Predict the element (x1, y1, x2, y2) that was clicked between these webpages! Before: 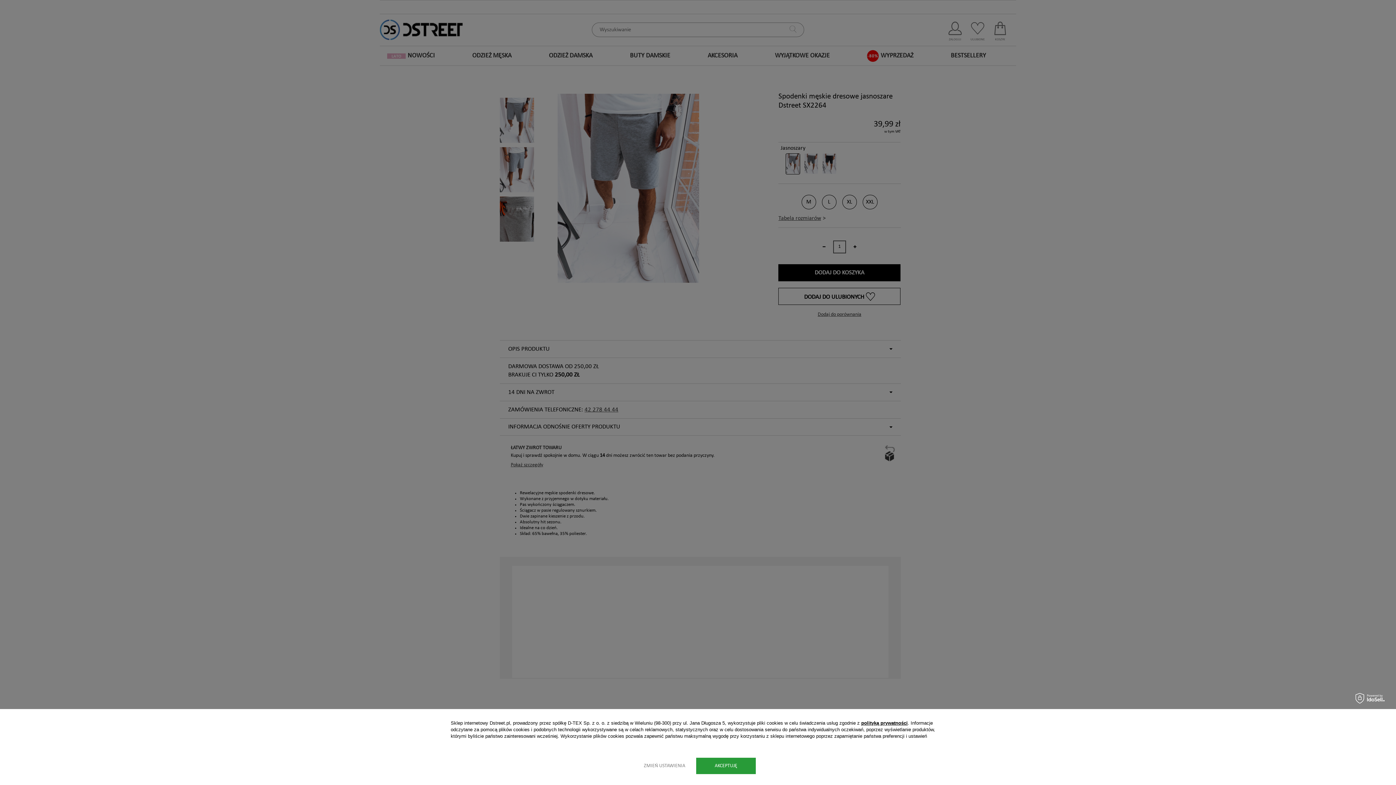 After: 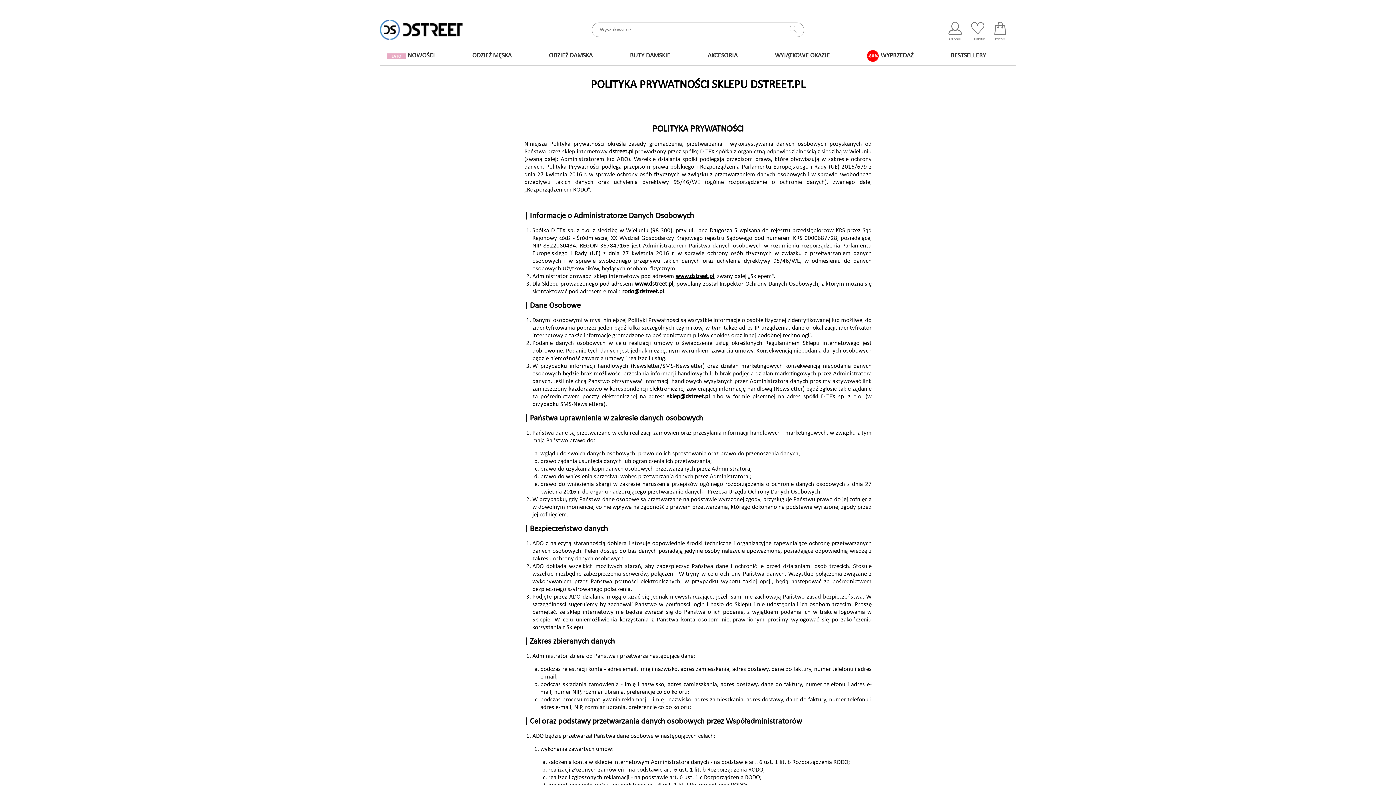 Action: bbox: (861, 720, 908, 726) label: polityką prywatności